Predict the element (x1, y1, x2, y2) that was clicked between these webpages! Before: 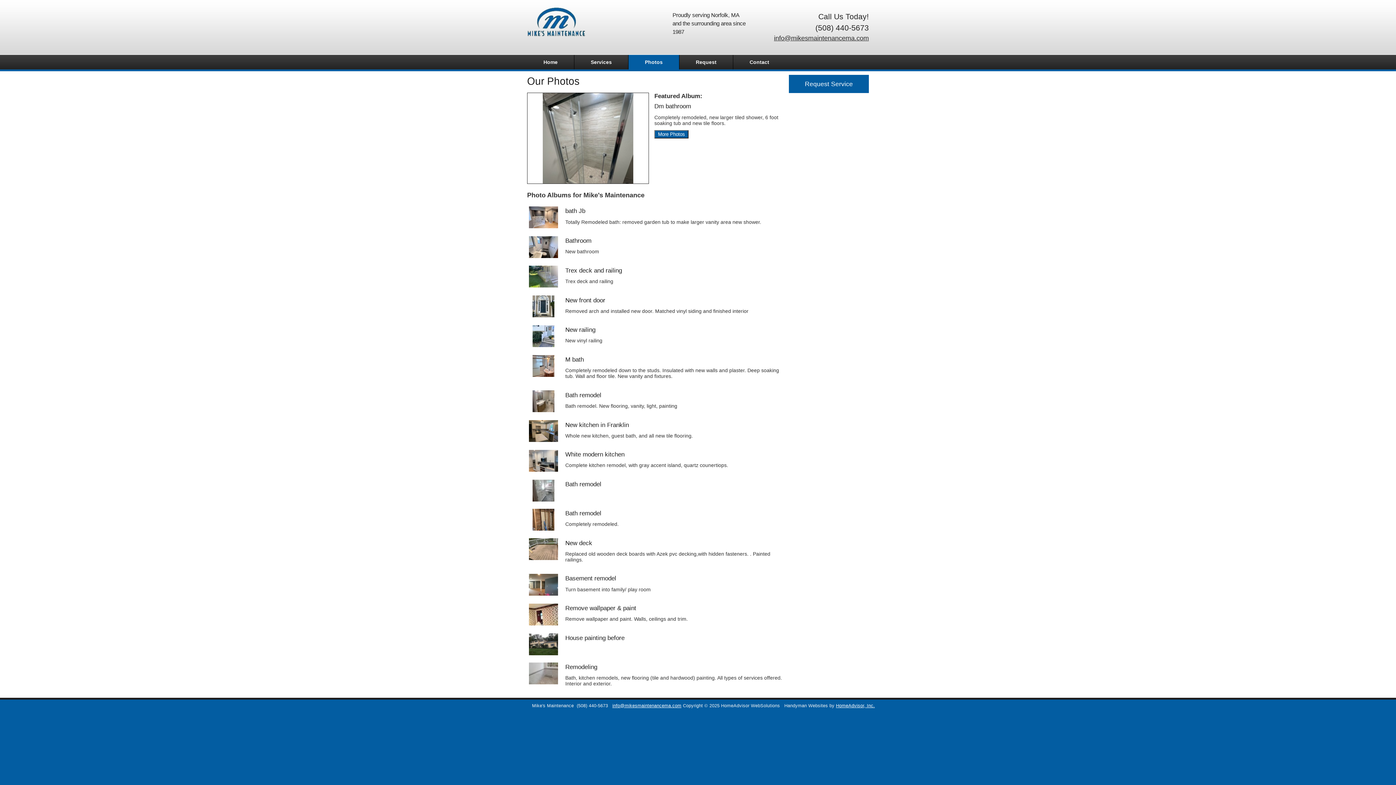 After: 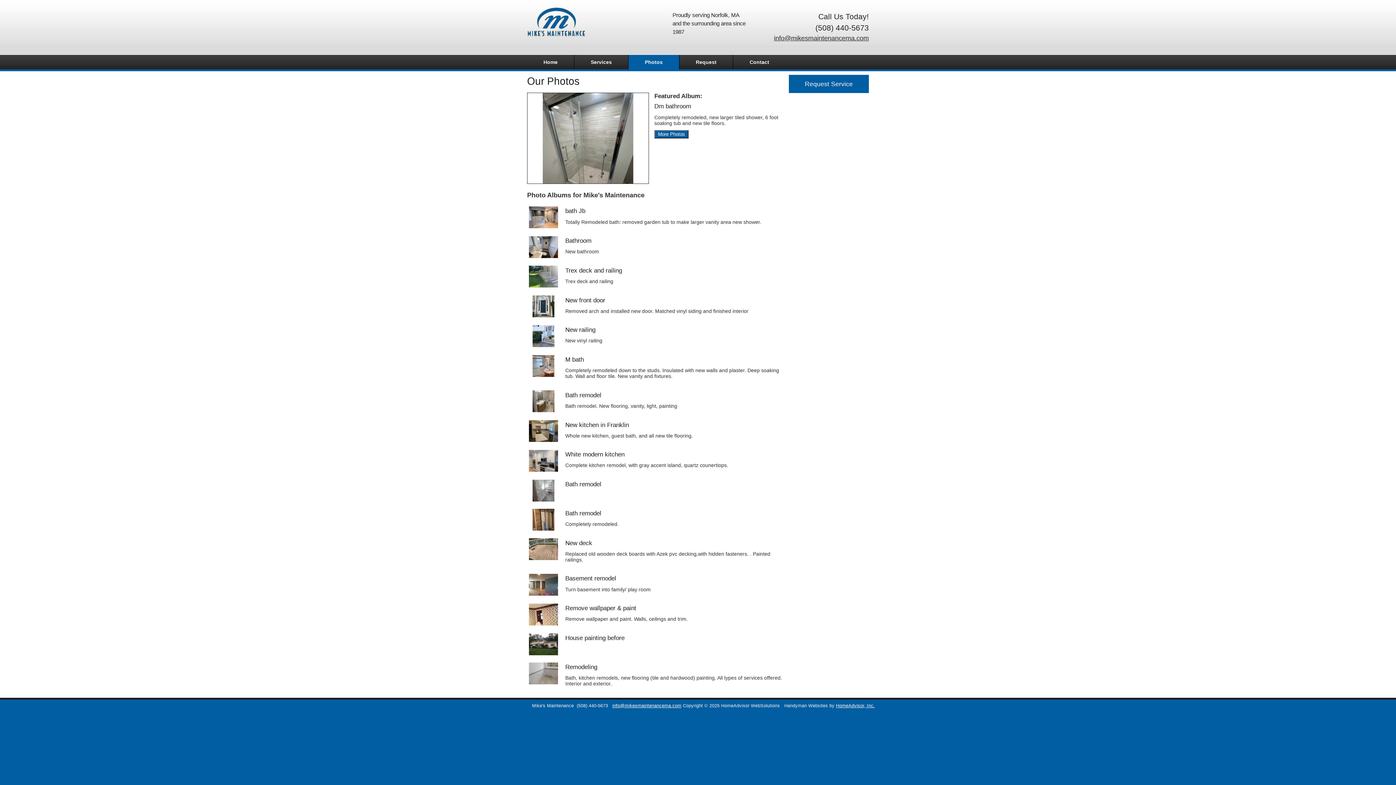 Action: bbox: (628, 54, 679, 69) label: Photos